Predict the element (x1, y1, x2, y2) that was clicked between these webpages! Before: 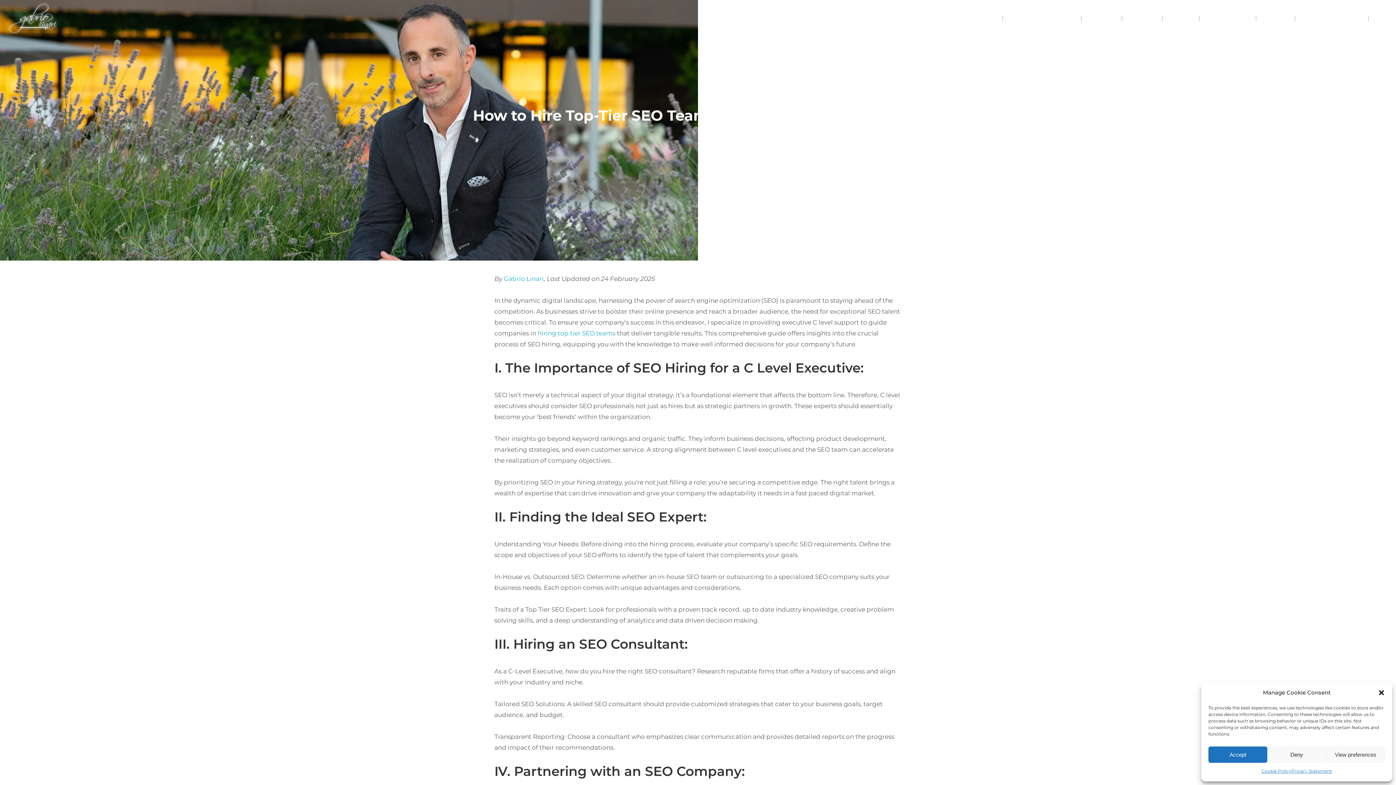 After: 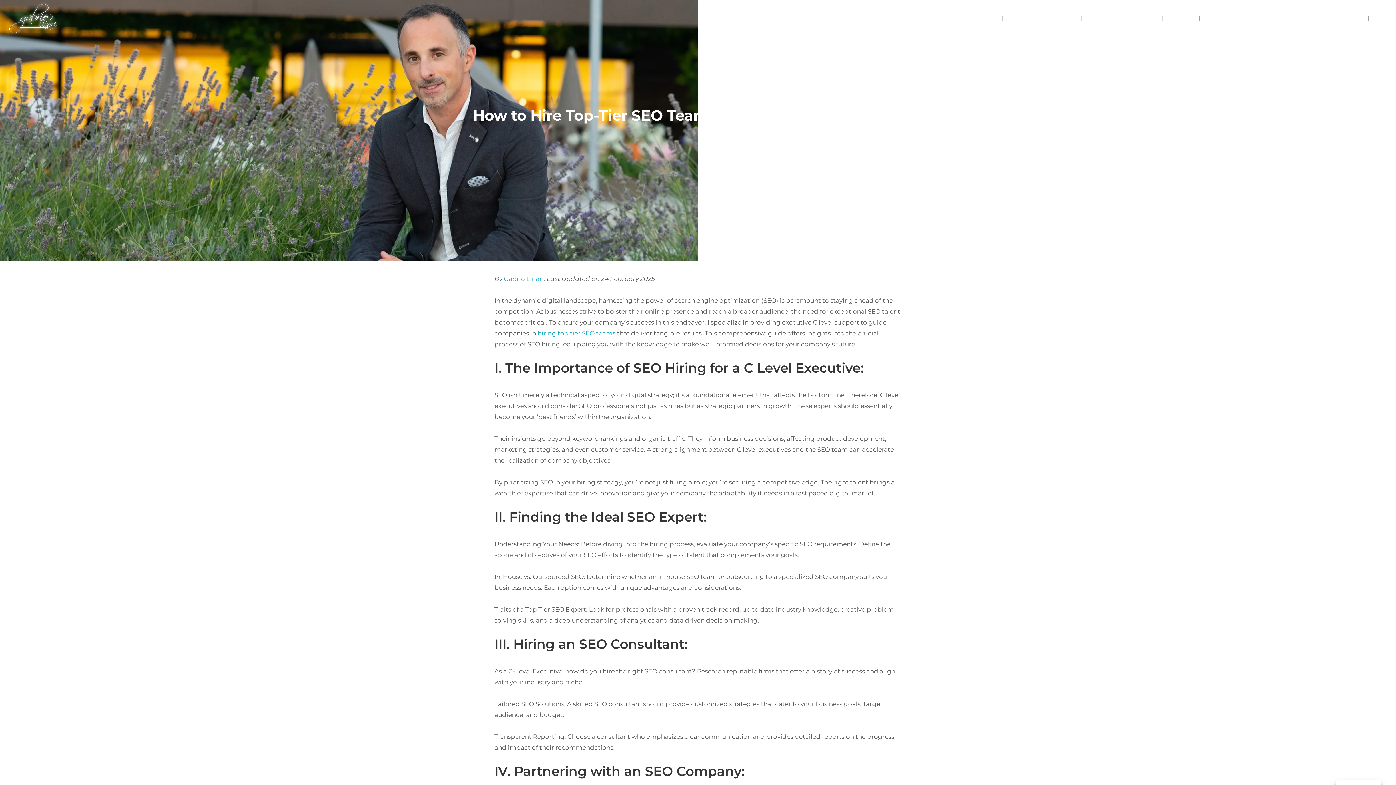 Action: bbox: (1208, 746, 1267, 763) label: Accept